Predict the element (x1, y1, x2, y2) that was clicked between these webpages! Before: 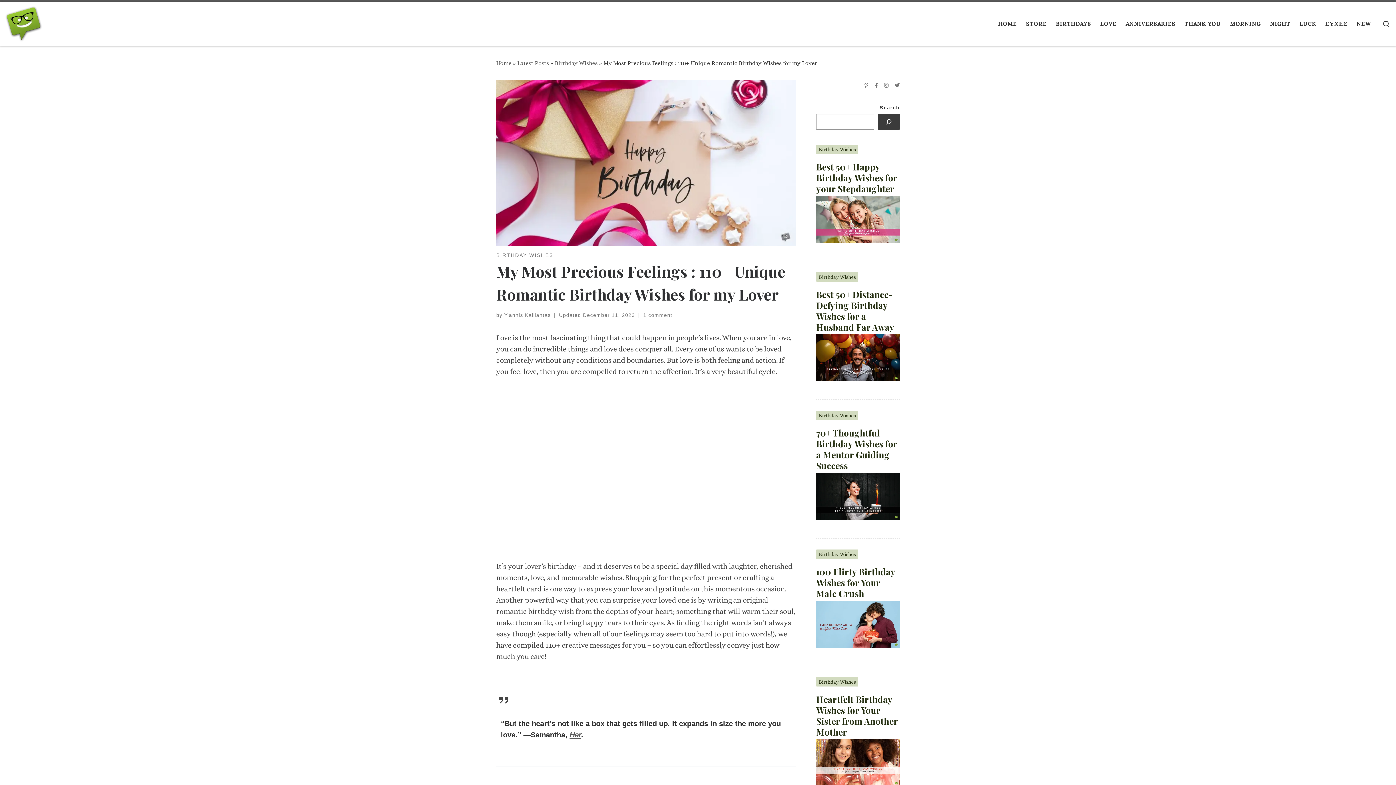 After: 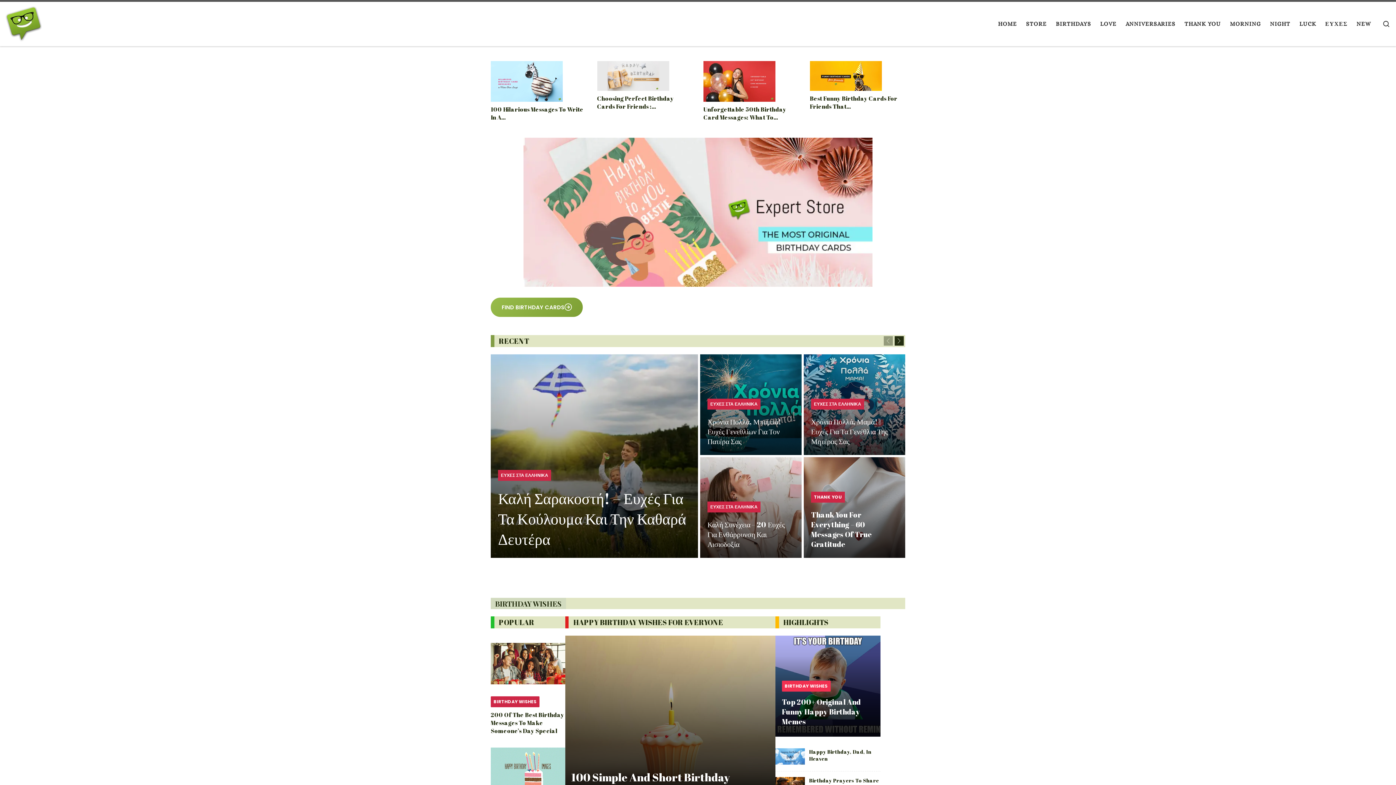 Action: bbox: (996, 16, 1019, 32) label: HOME